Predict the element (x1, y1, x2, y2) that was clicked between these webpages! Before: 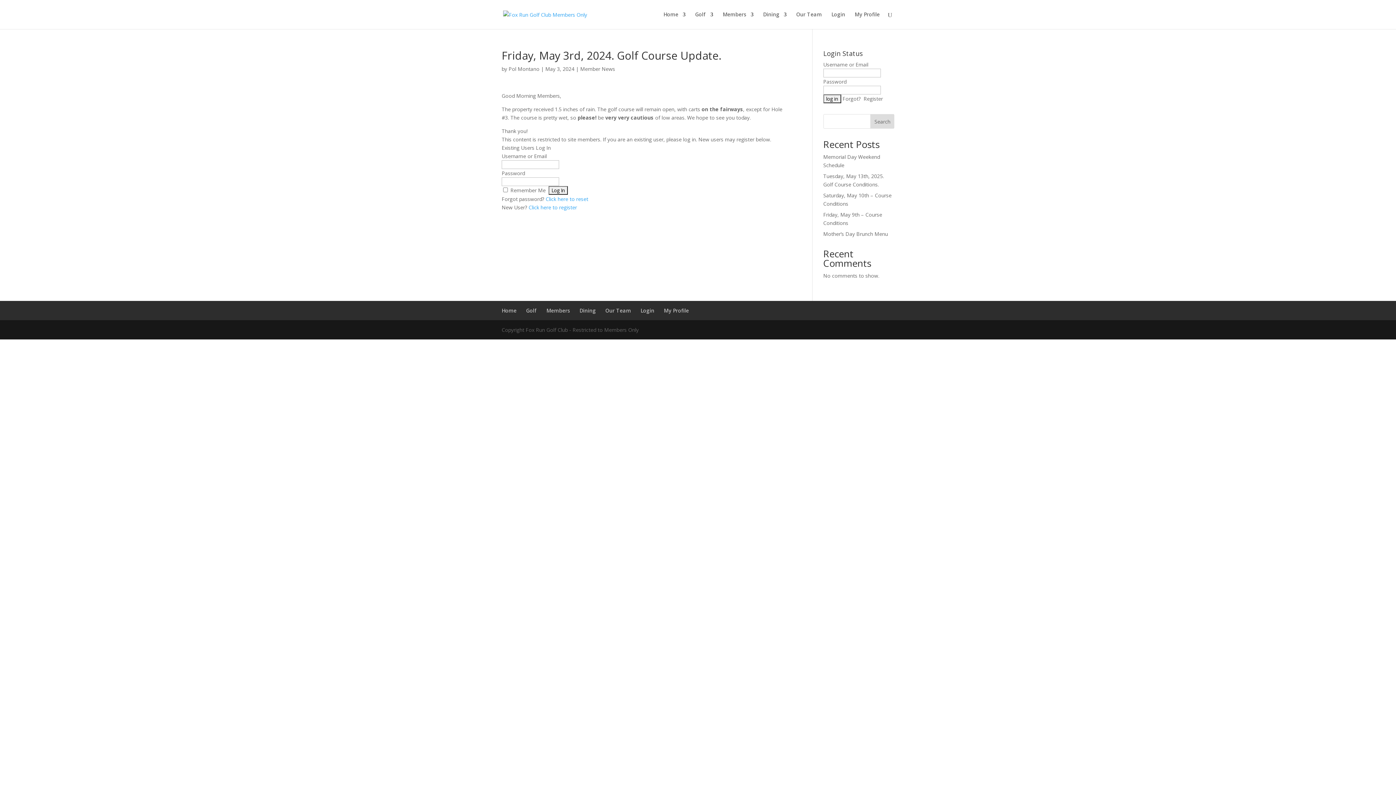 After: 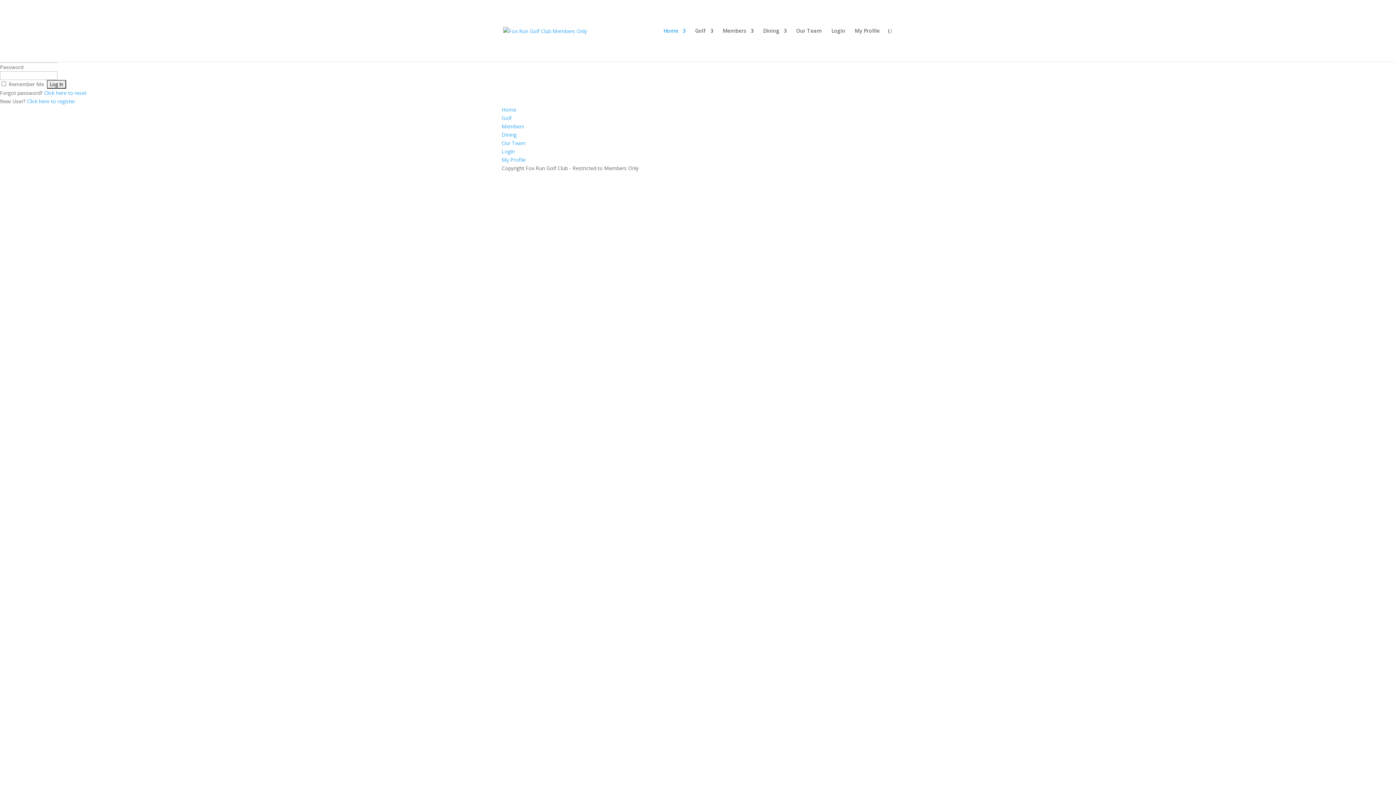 Action: label: Home bbox: (501, 307, 516, 314)